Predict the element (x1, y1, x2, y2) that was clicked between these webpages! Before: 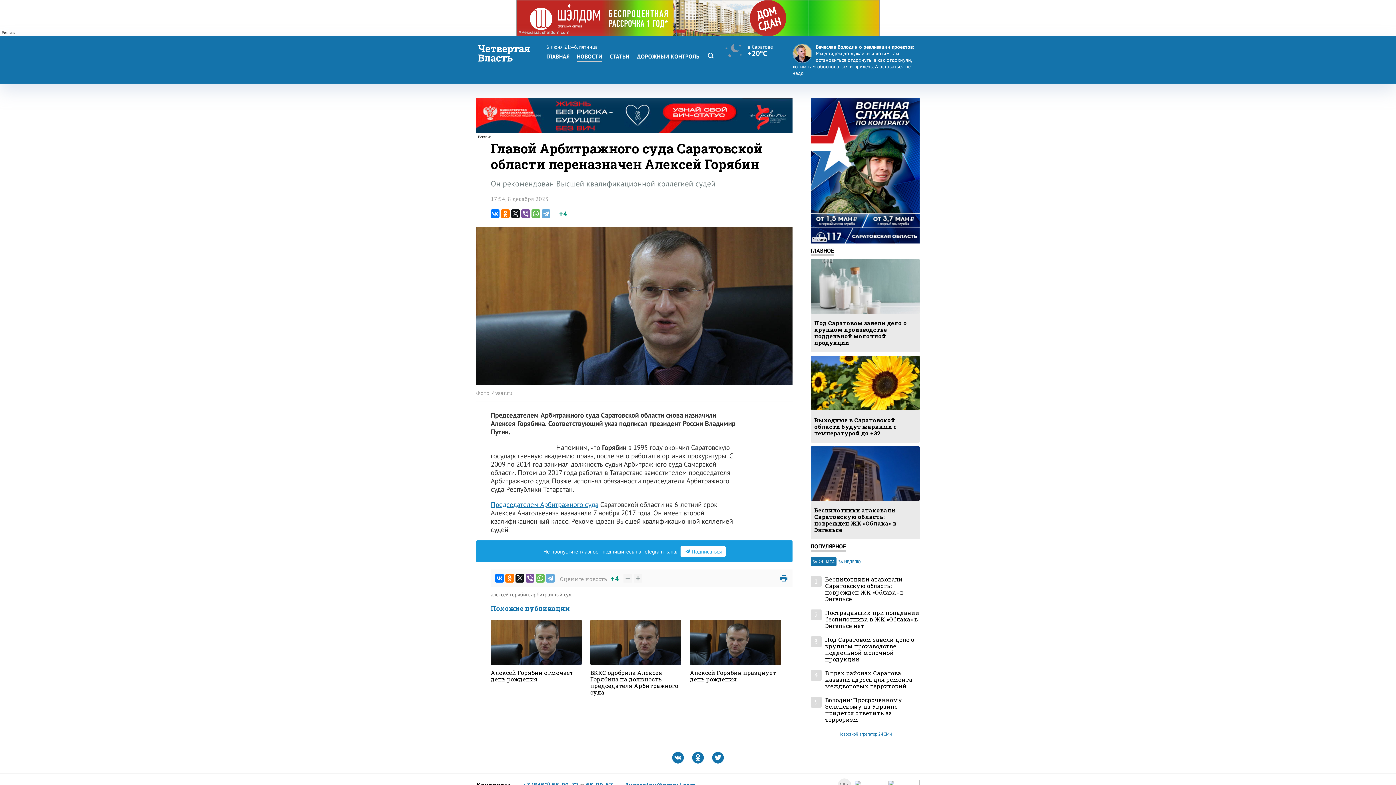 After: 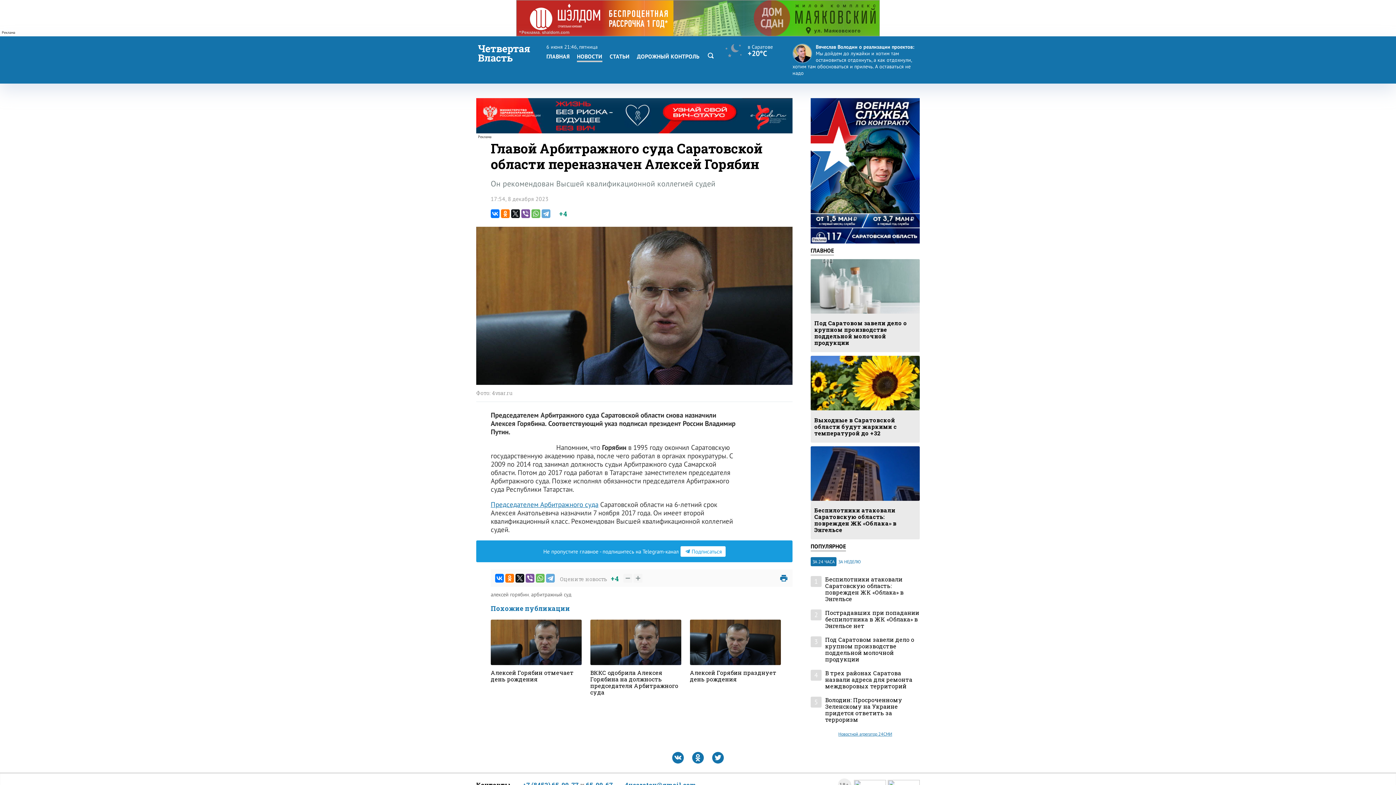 Action: bbox: (779, 574, 788, 582)